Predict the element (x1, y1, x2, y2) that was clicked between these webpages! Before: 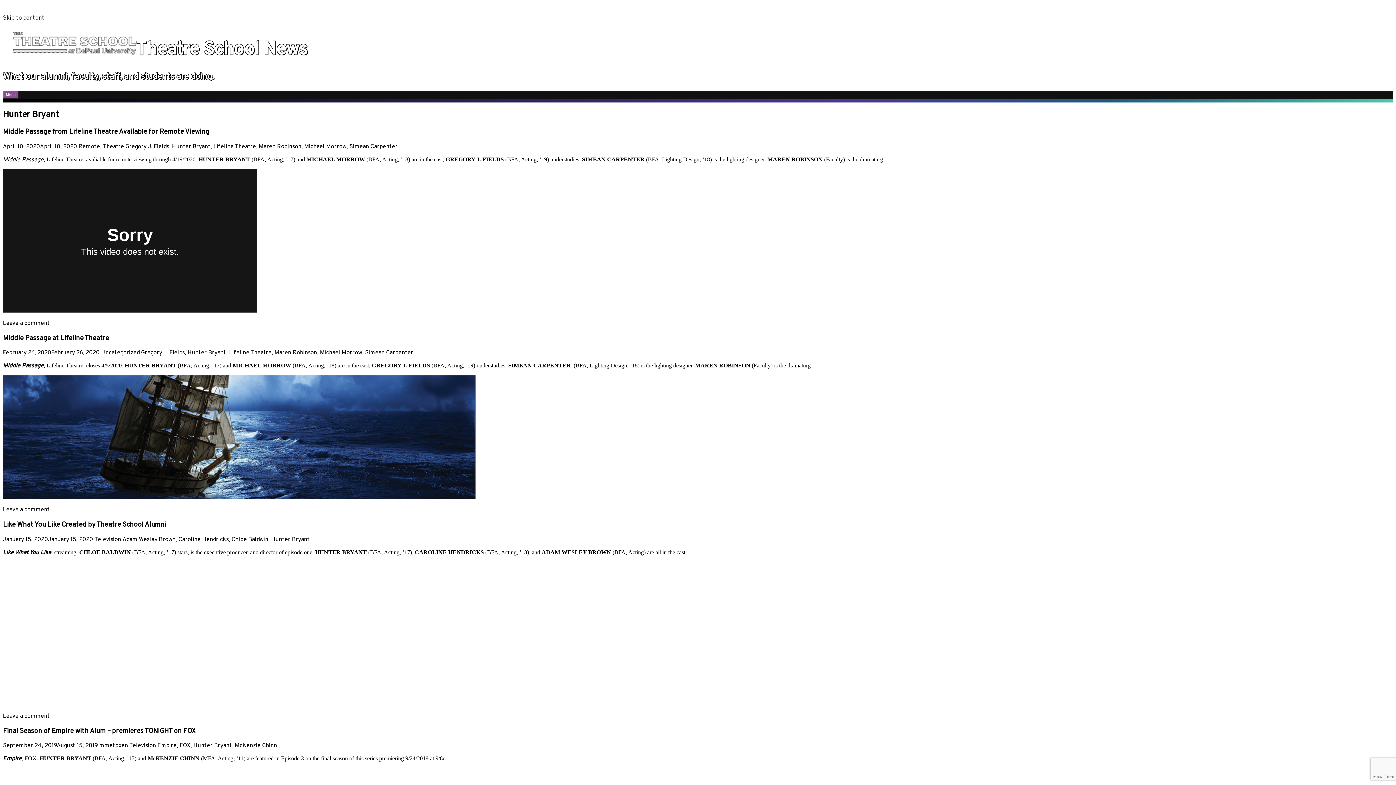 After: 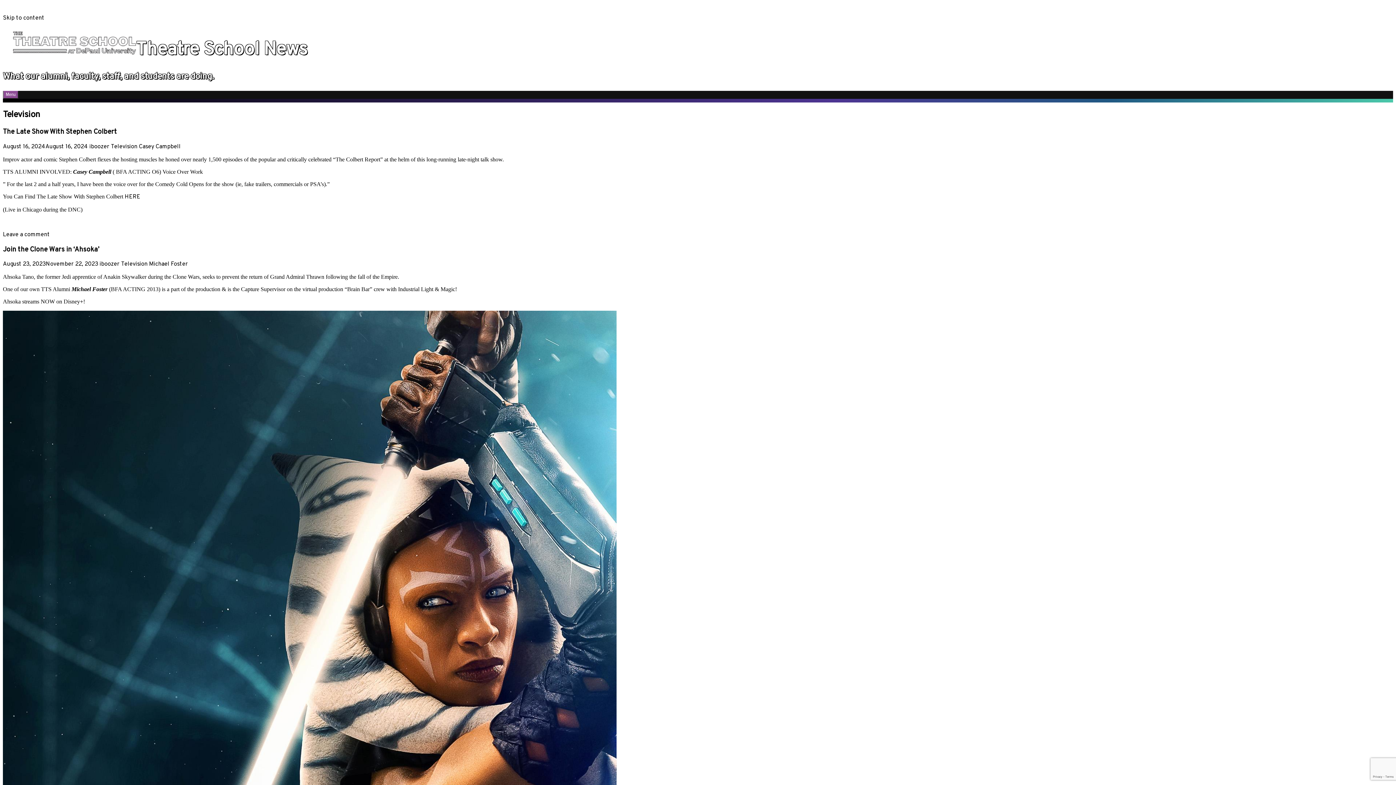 Action: label: Television bbox: (129, 742, 156, 749)